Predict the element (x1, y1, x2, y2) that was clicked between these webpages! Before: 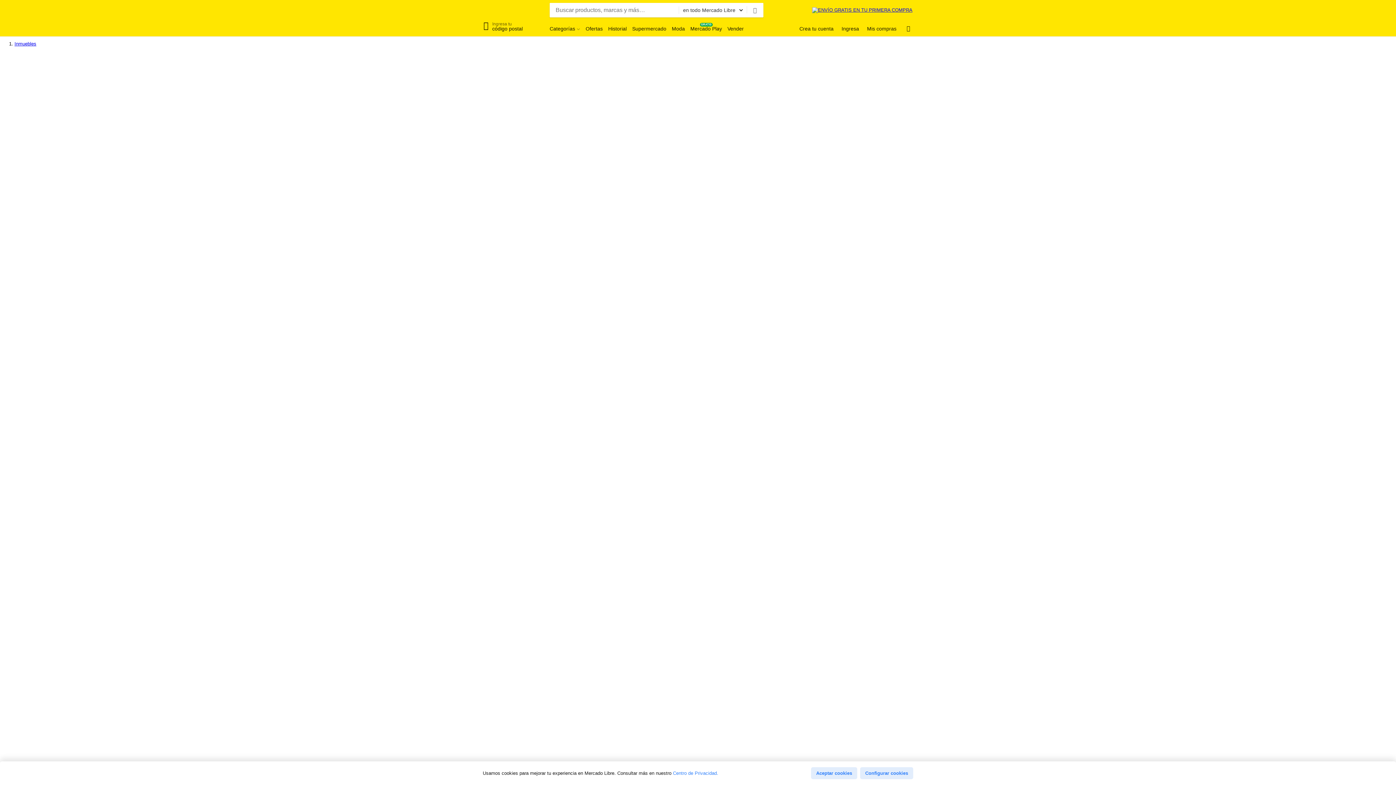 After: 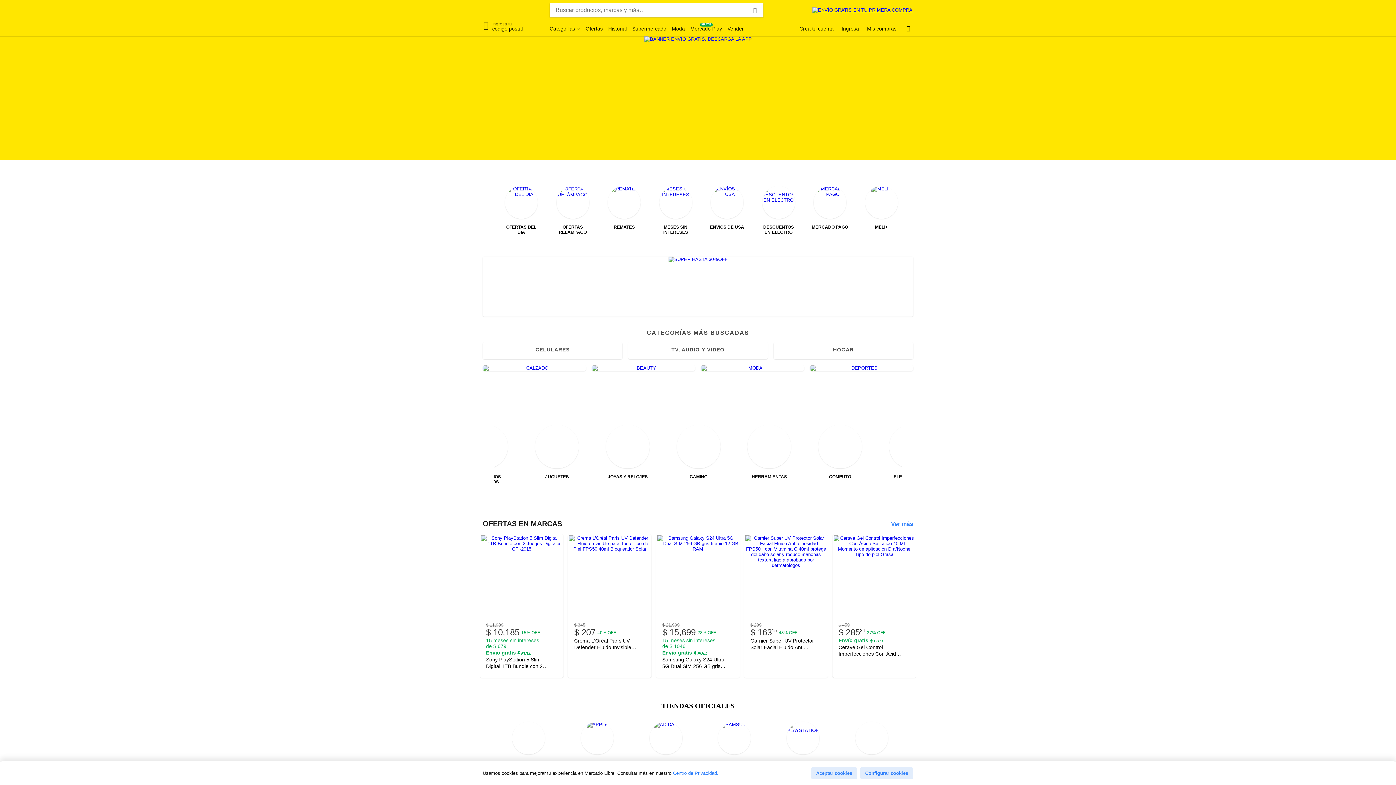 Action: bbox: (812, 7, 912, 13)